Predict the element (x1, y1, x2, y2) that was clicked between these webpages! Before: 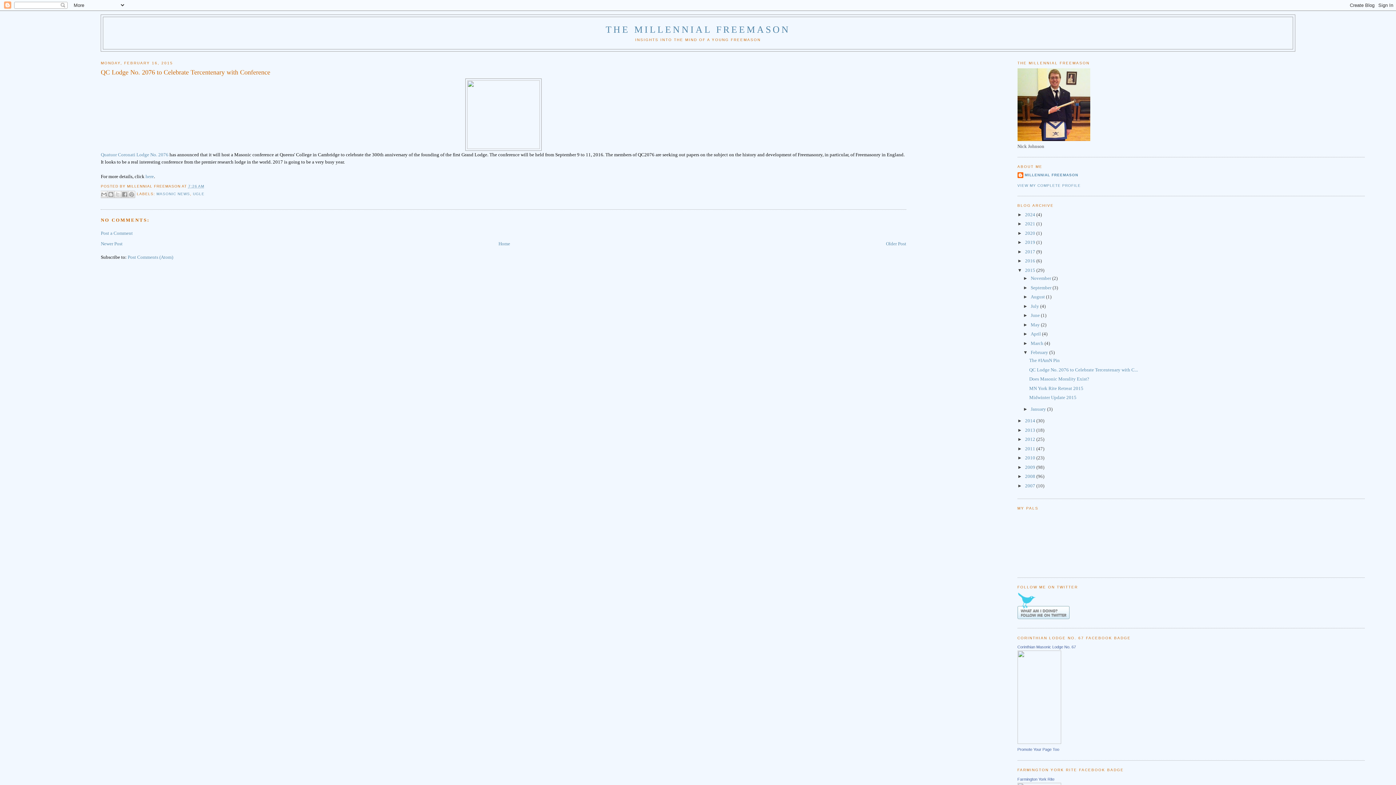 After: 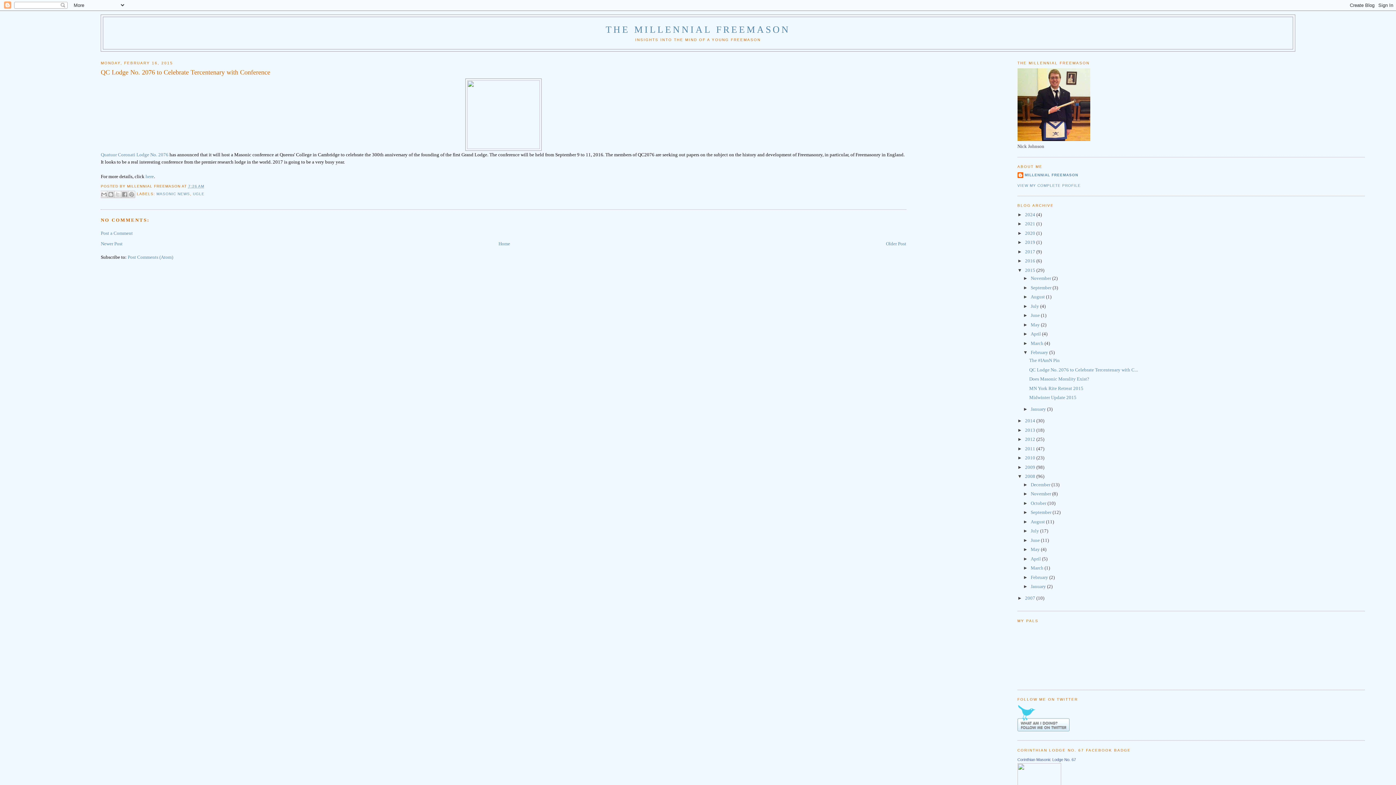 Action: bbox: (1017, 473, 1025, 479) label: ►  